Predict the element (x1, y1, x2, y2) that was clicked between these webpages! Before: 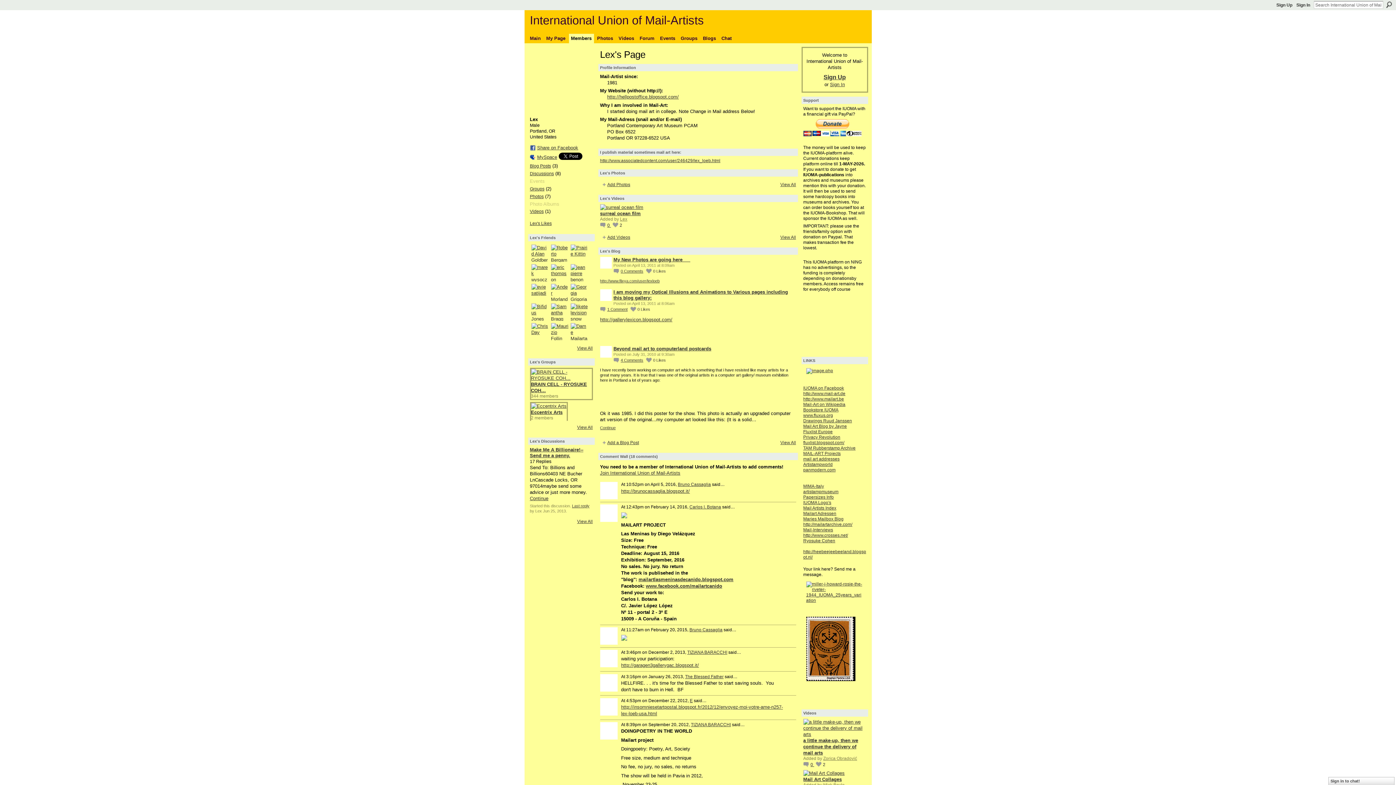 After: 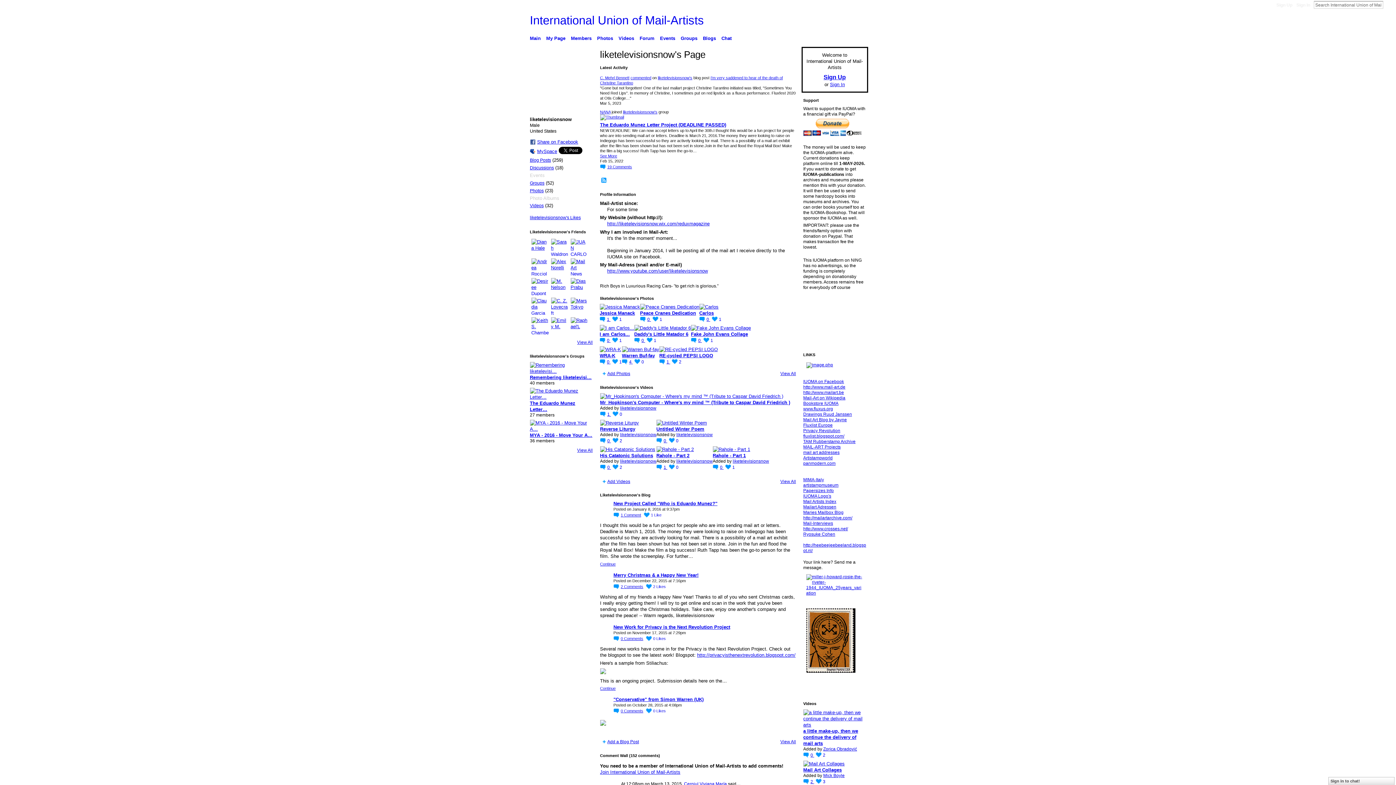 Action: bbox: (570, 303, 588, 320)